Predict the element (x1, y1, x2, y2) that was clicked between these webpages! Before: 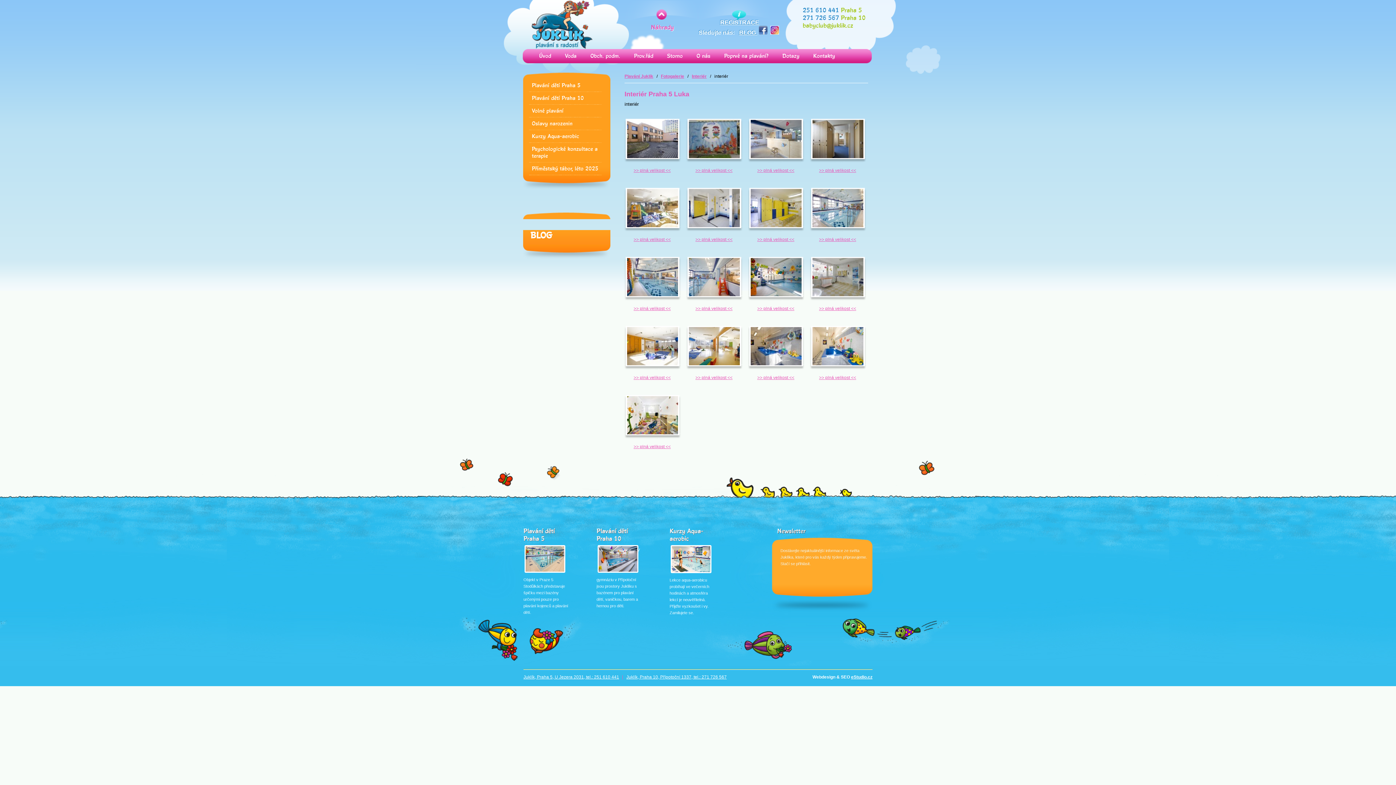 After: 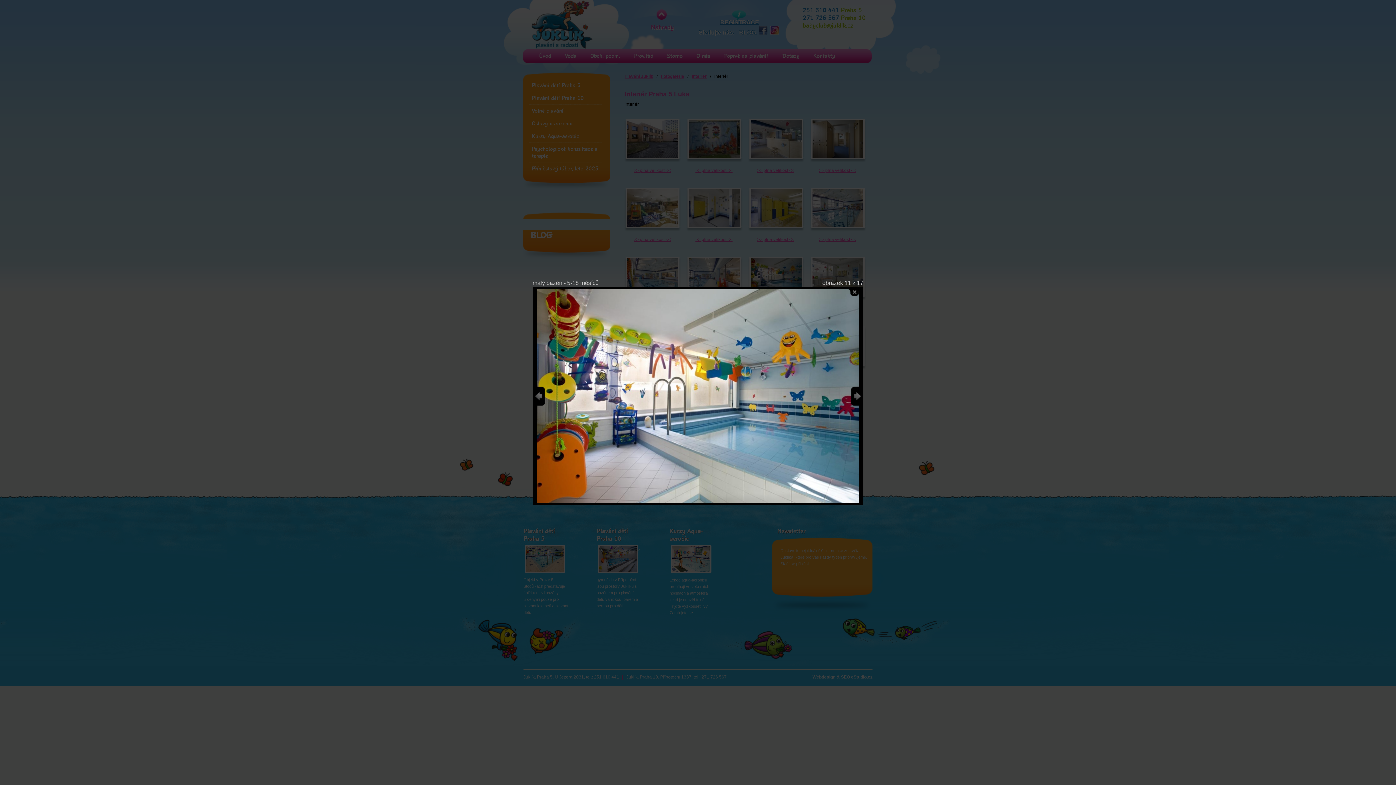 Action: bbox: (747, 255, 805, 300)